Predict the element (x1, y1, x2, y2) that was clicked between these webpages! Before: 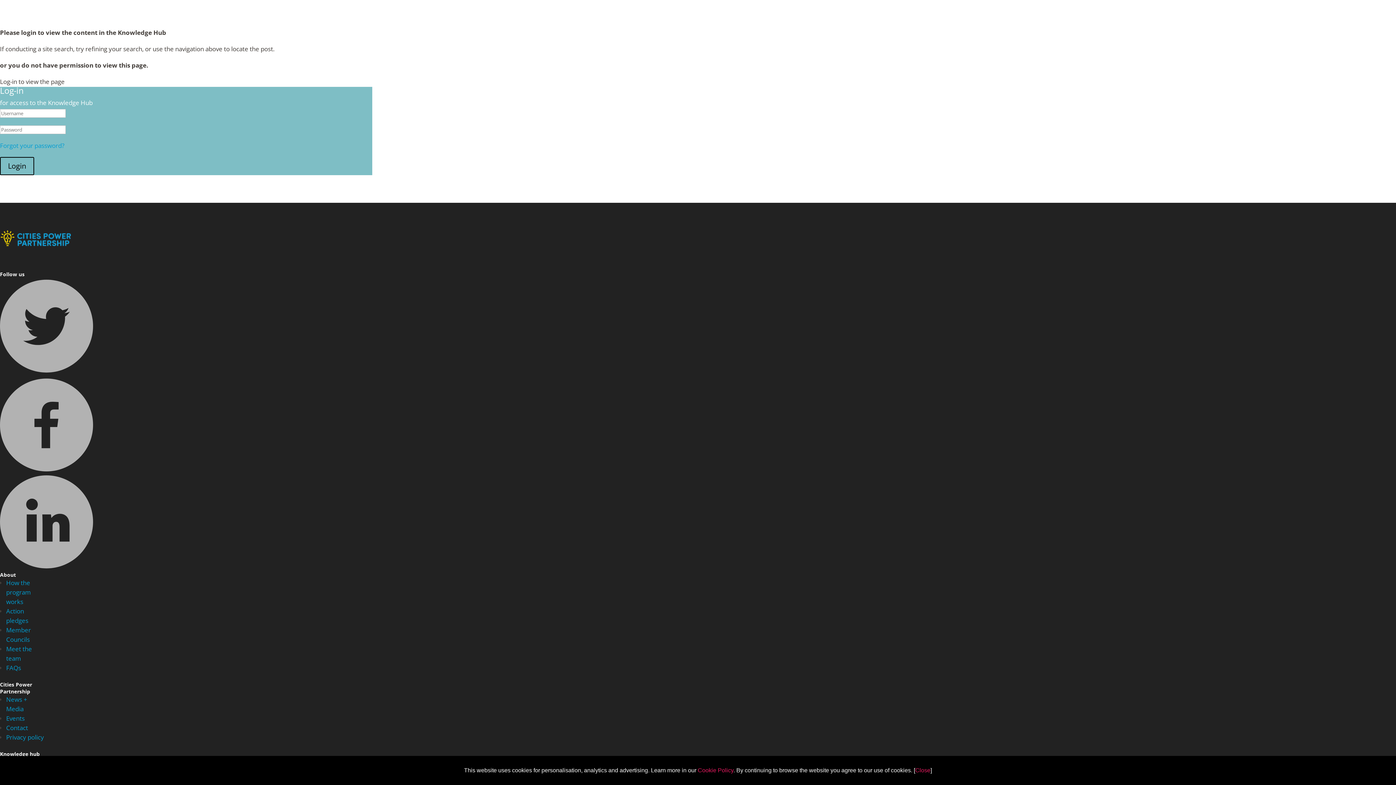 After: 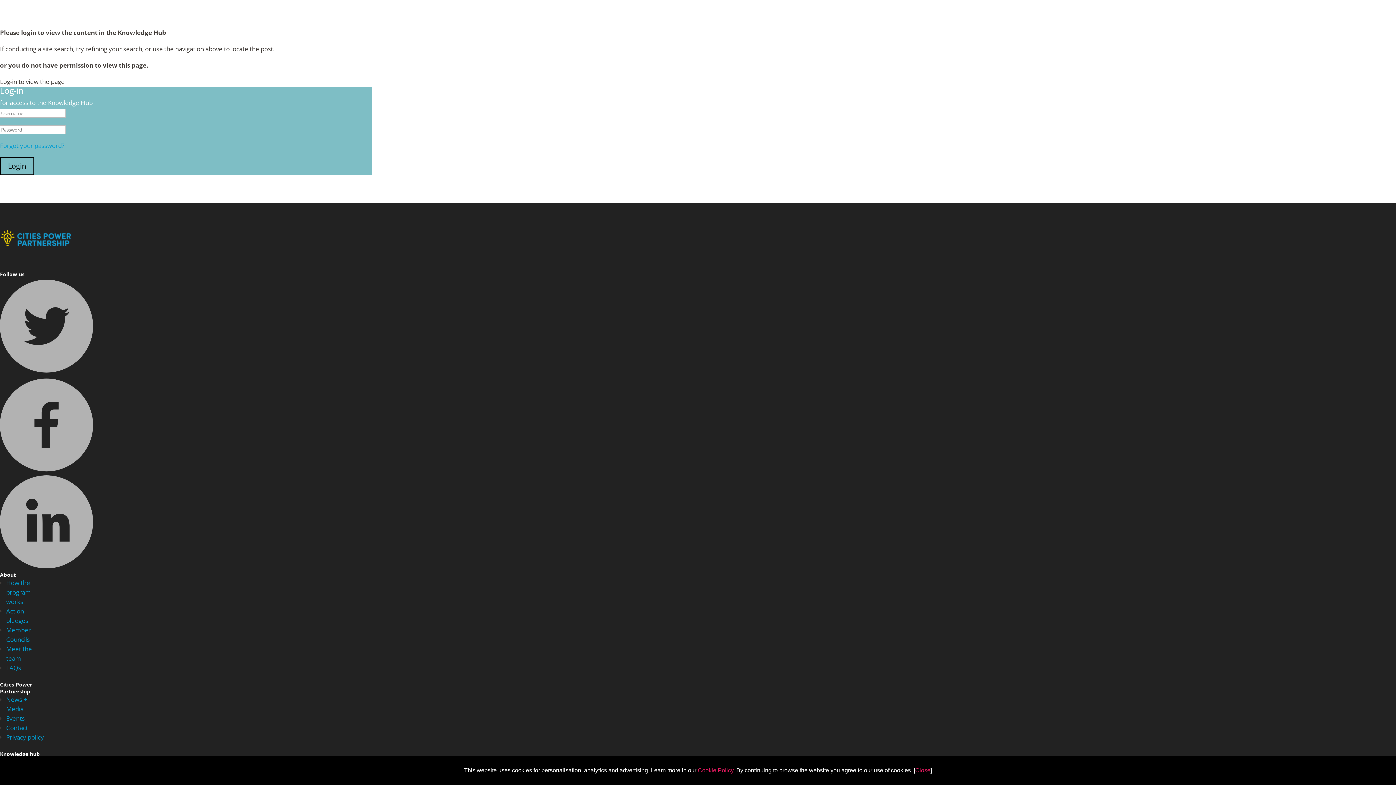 Action: bbox: (0, 562, 93, 570)